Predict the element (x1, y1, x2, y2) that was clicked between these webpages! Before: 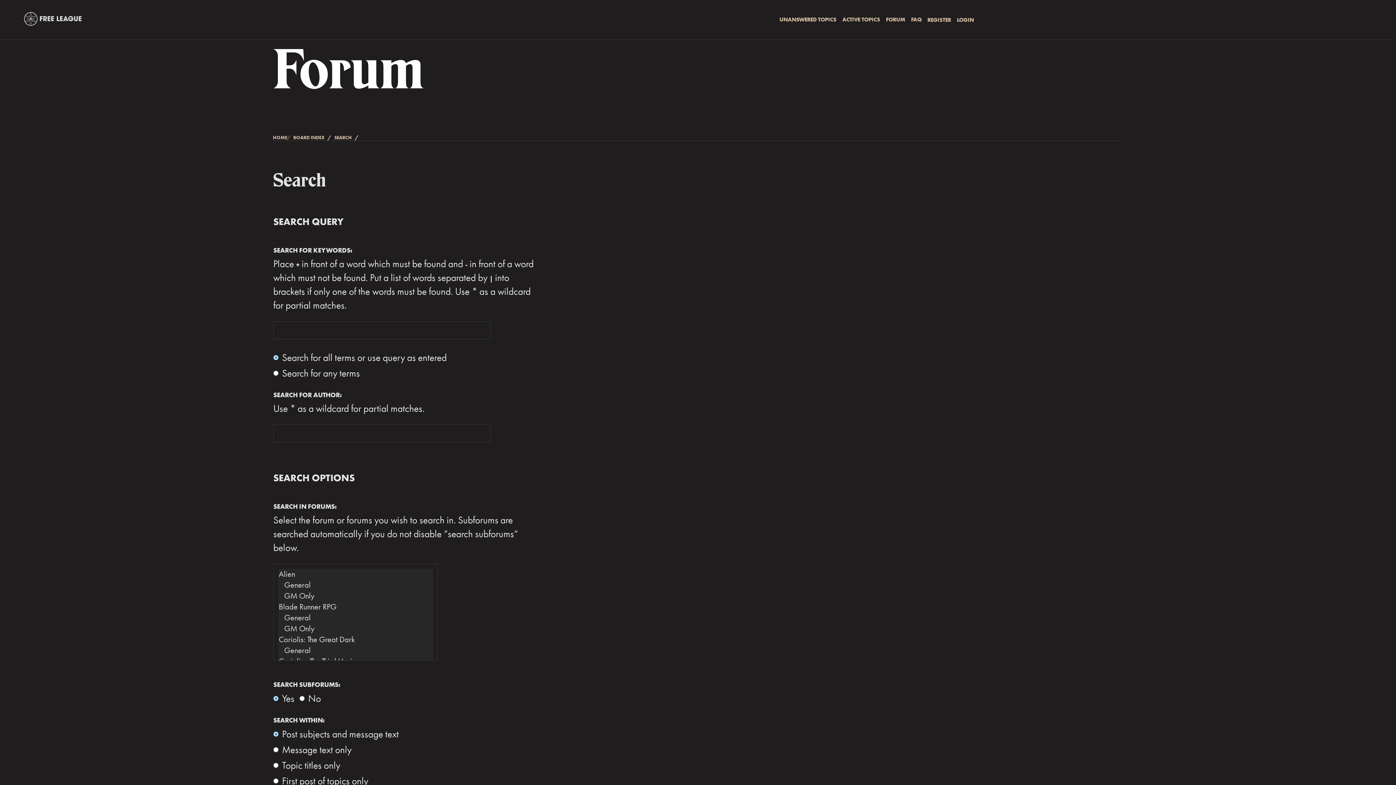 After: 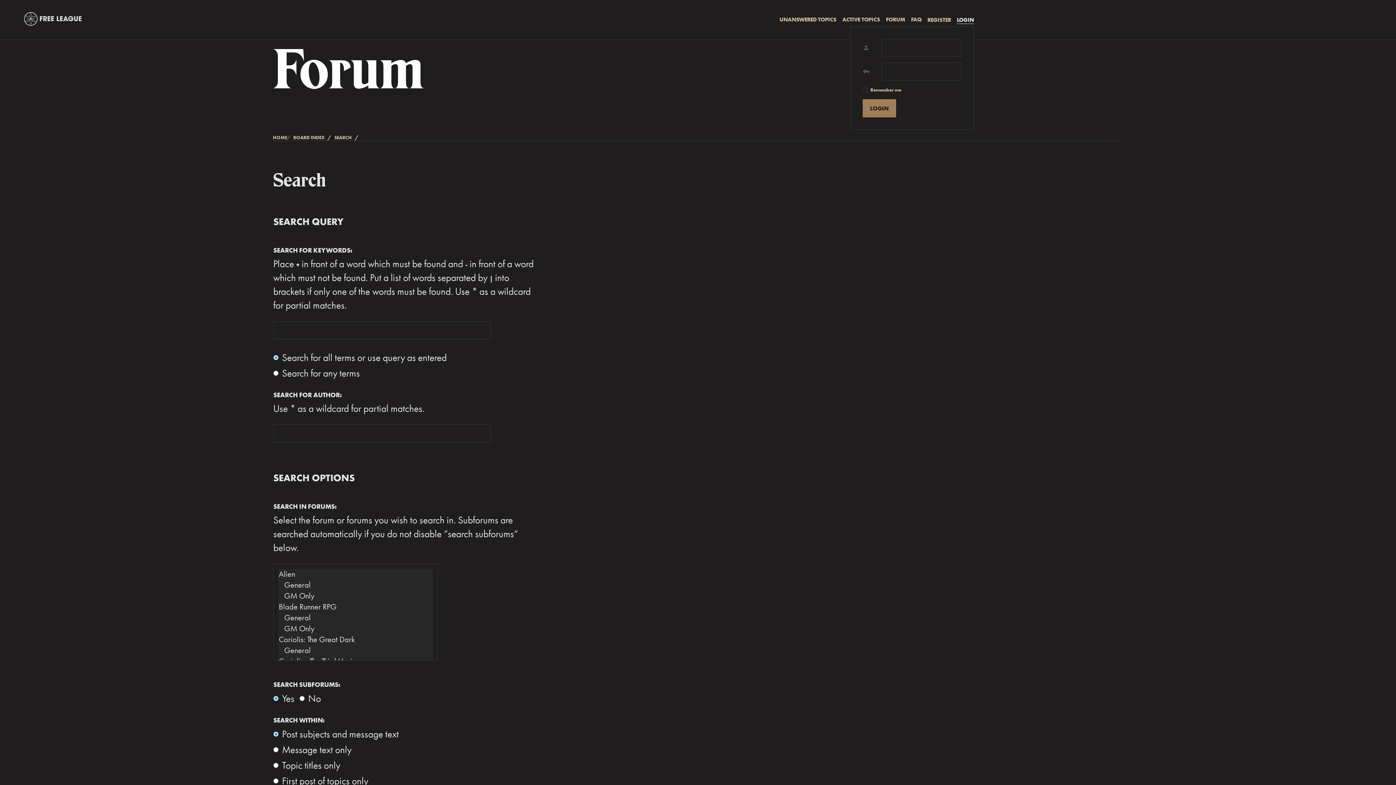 Action: label: LOGIN bbox: (957, 16, 974, 23)